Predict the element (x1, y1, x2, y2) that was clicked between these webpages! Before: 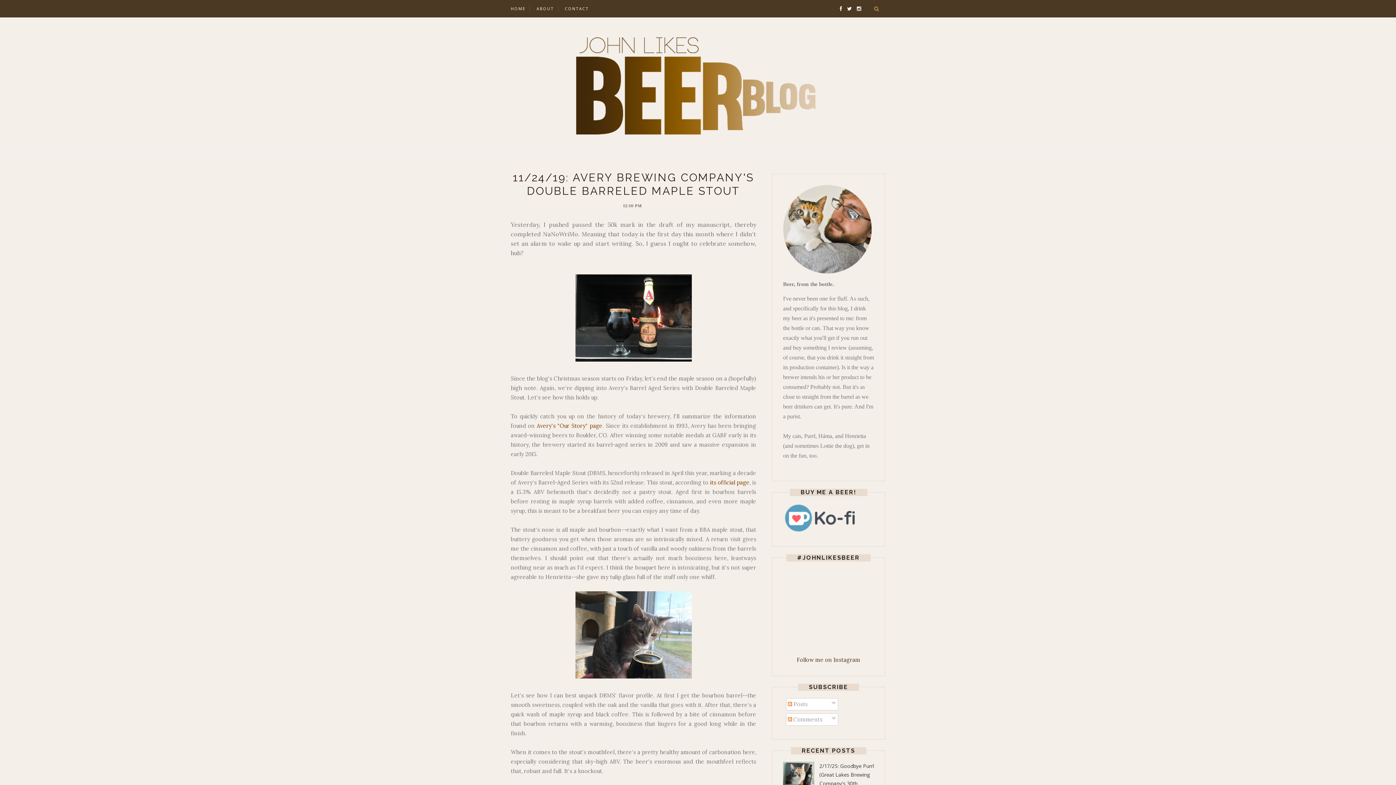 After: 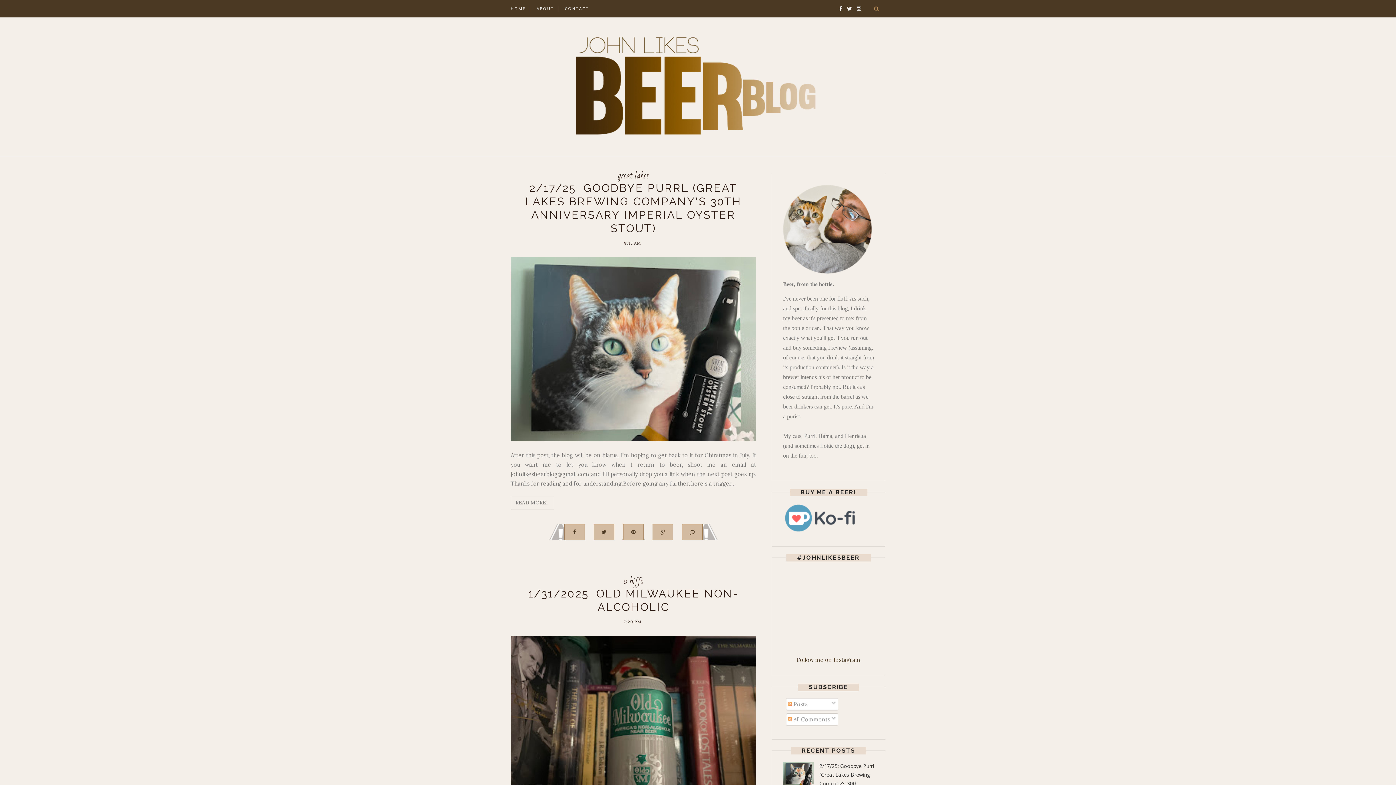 Action: bbox: (510, 32, 885, 141)